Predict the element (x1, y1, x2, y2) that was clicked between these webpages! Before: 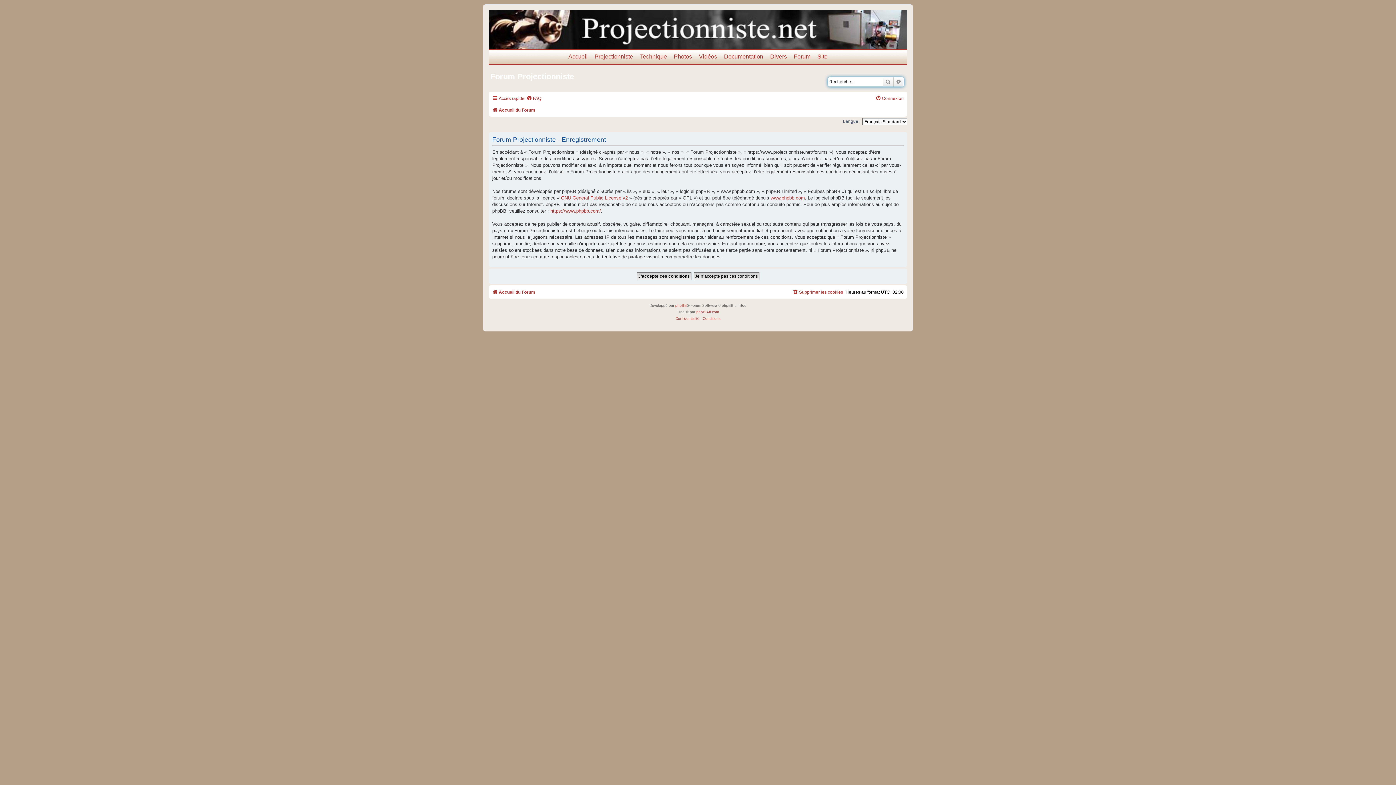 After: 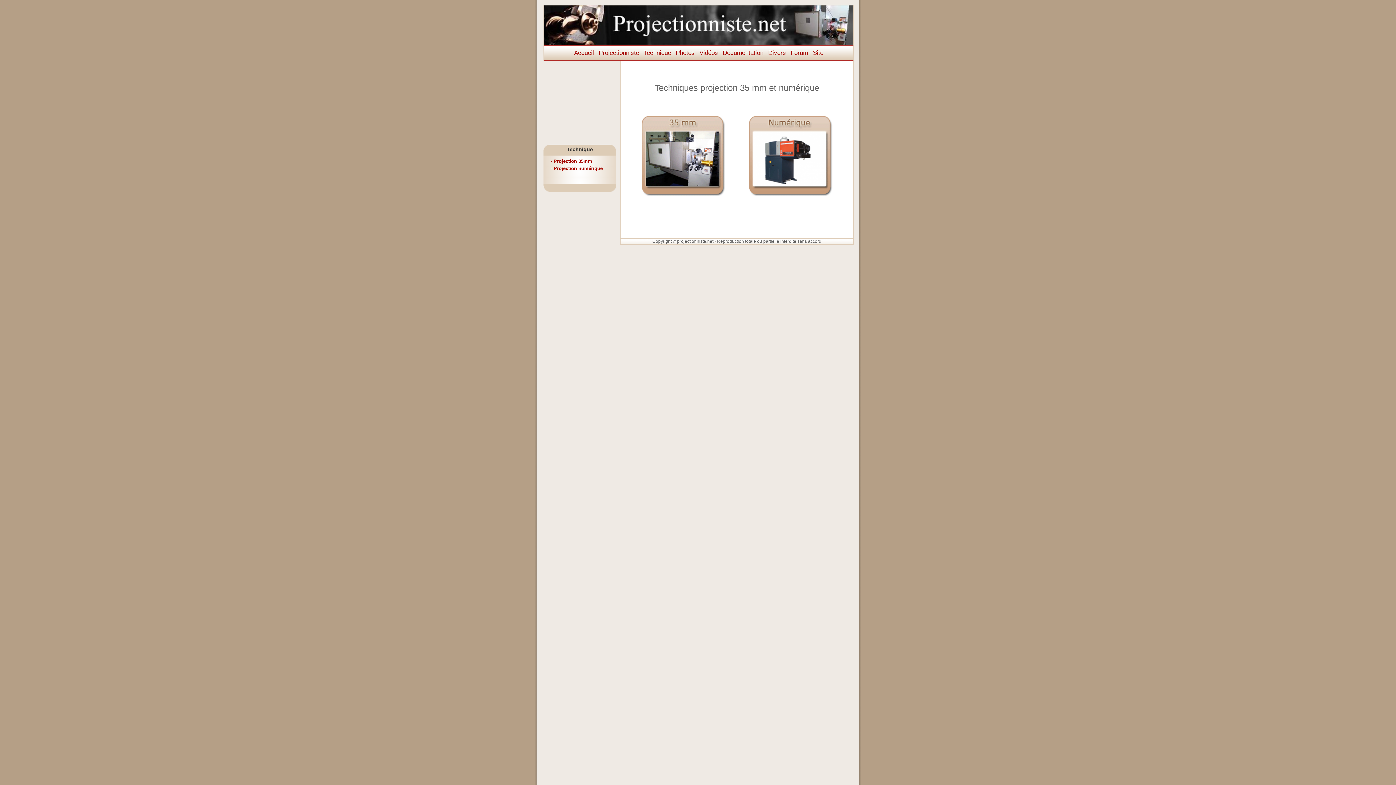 Action: bbox: (640, 53, 667, 60) label: Technique